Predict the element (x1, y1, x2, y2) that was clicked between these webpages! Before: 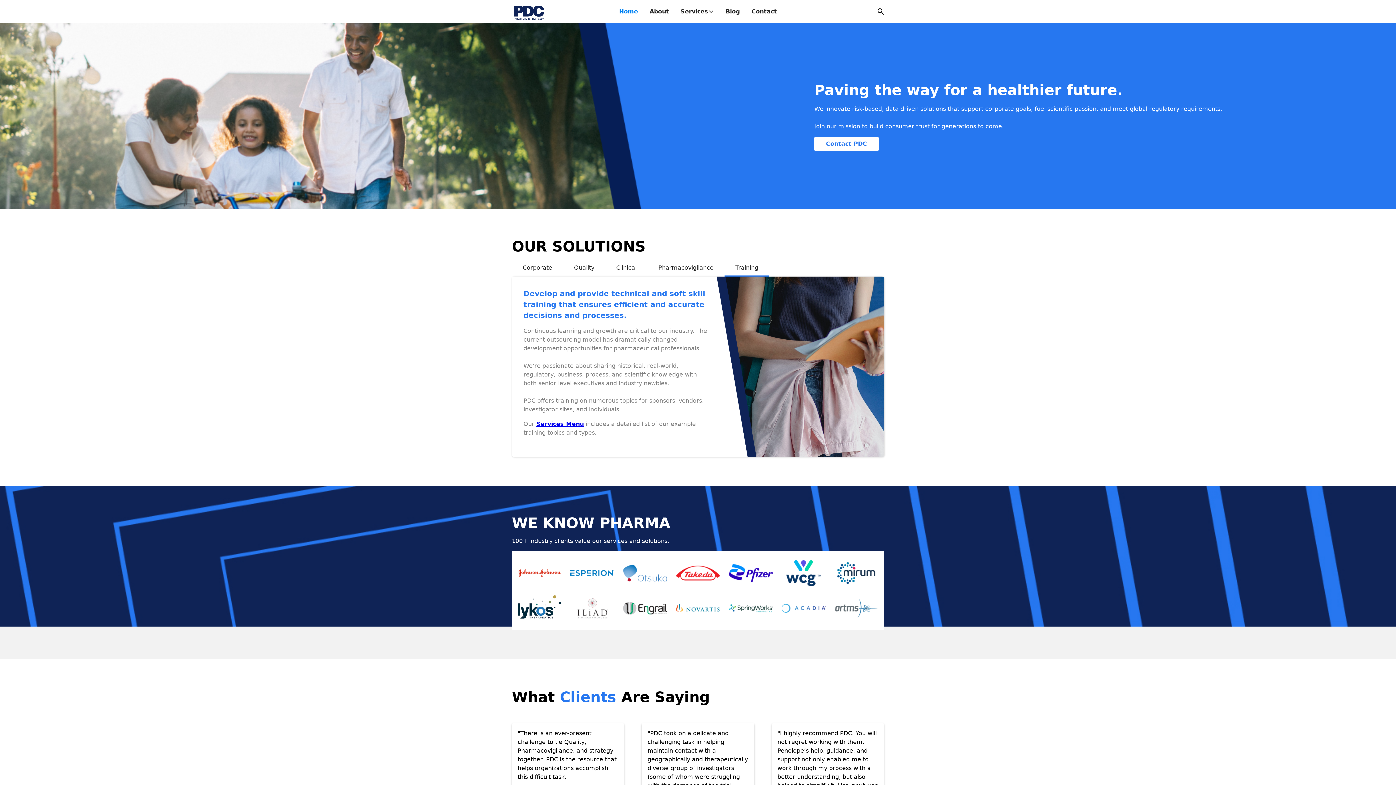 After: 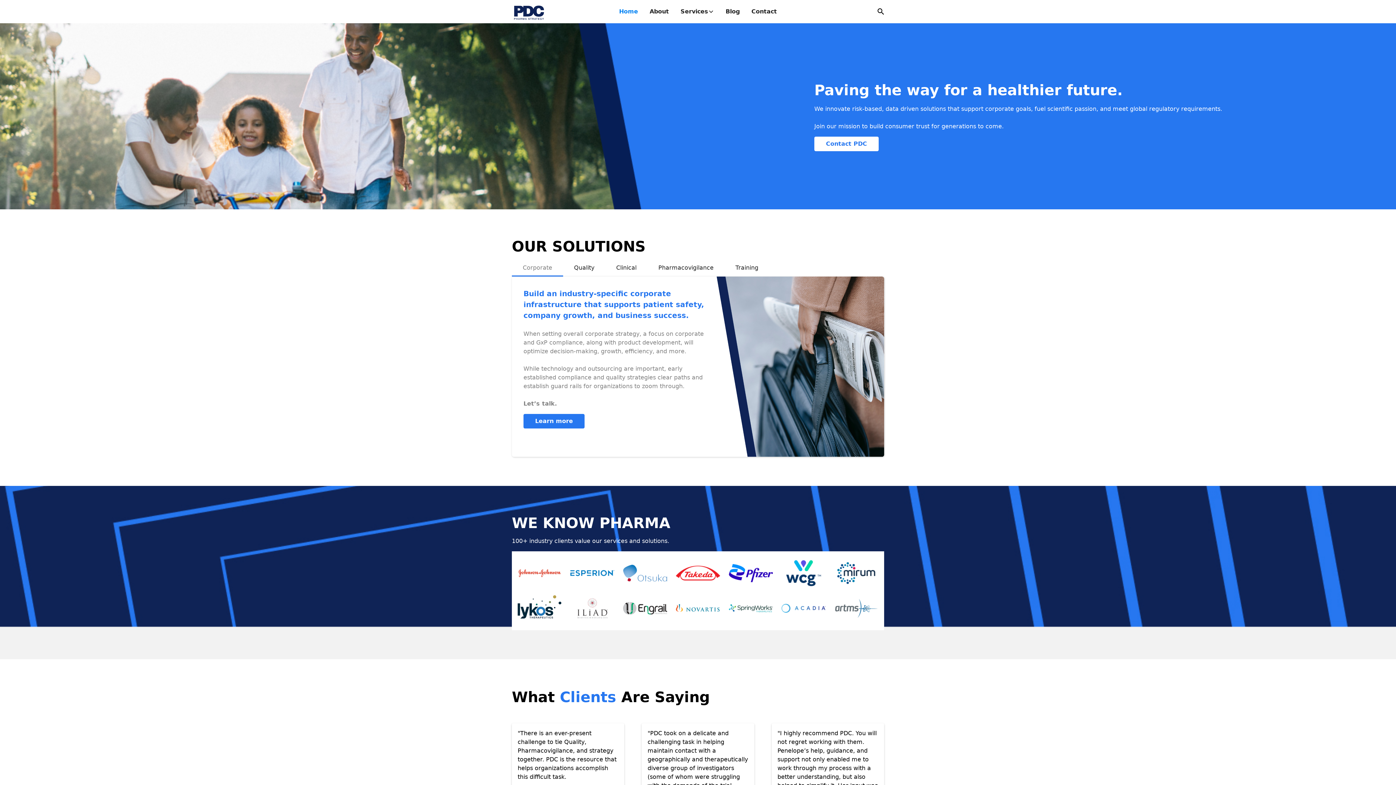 Action: bbox: (512, 260, 563, 276) label: Corporate